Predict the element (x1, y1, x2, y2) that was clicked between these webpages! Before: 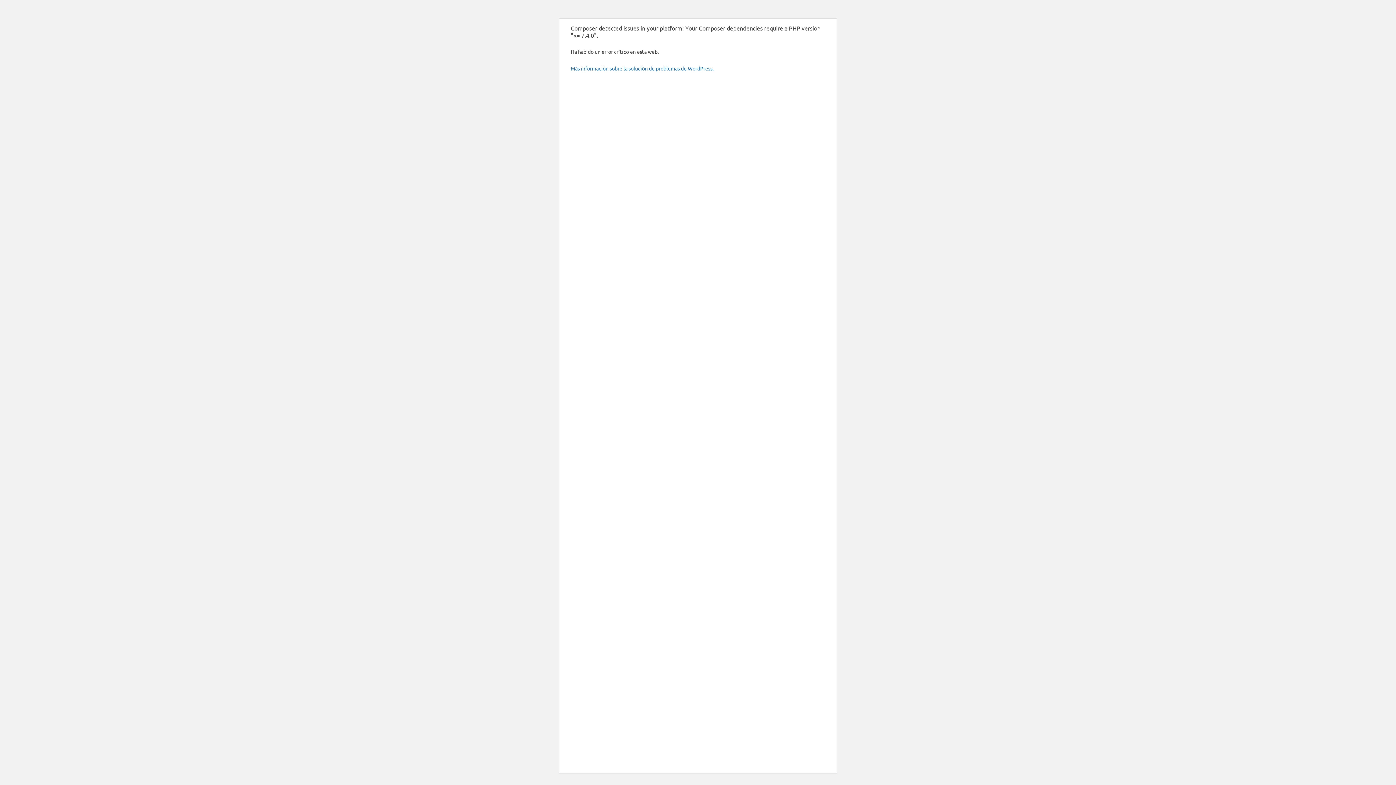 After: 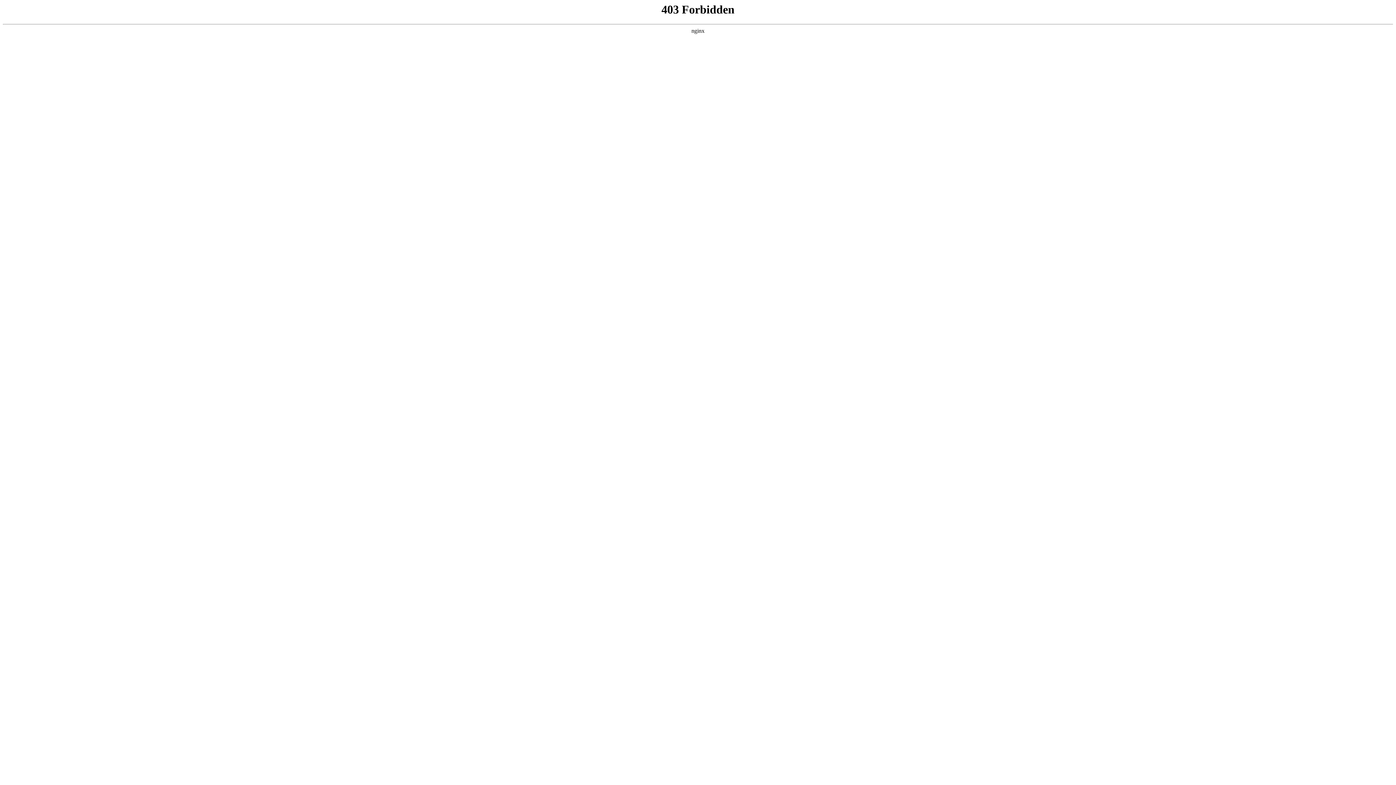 Action: label: Más información sobre la solución de problemas de WordPress. bbox: (570, 65, 713, 71)